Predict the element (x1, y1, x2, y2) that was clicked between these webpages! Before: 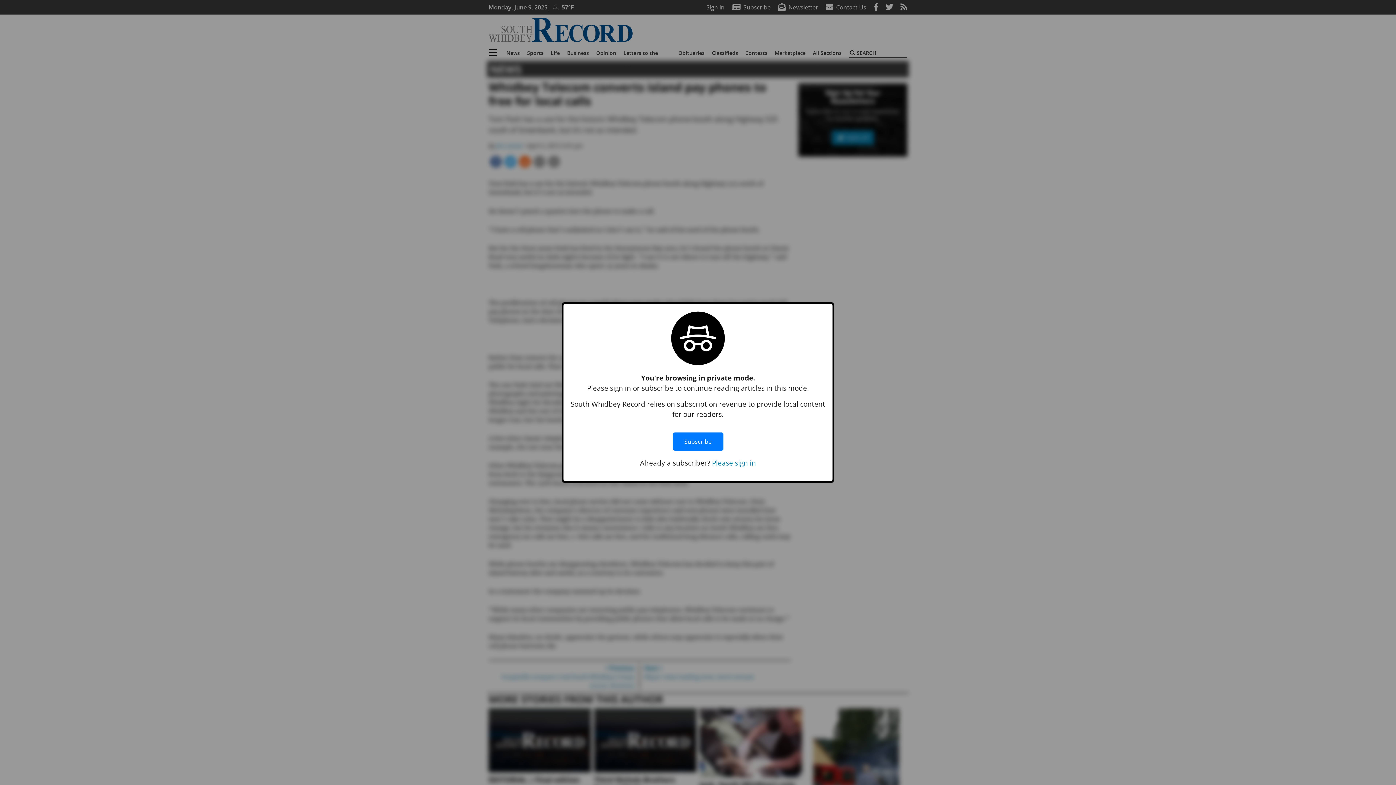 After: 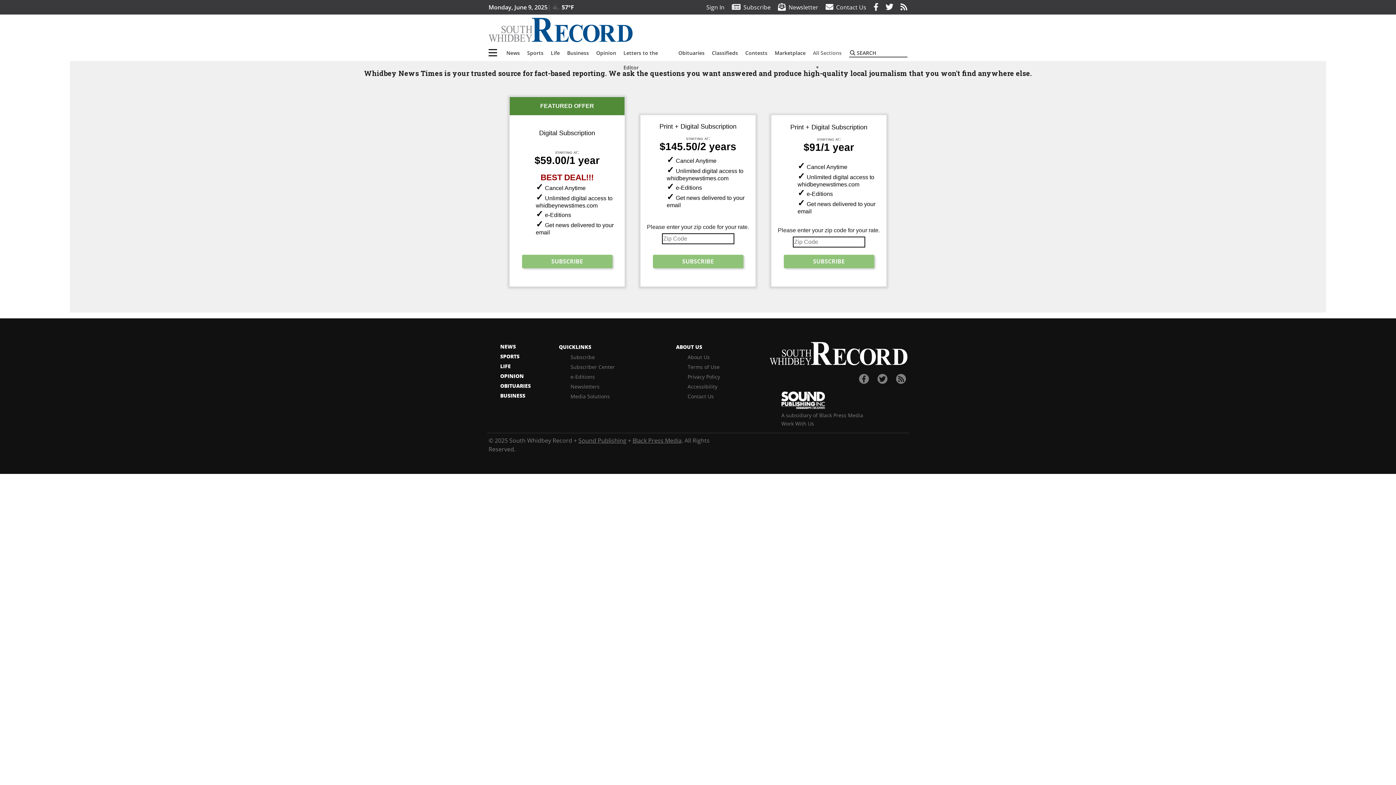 Action: label: Subscribe bbox: (672, 425, 723, 458)